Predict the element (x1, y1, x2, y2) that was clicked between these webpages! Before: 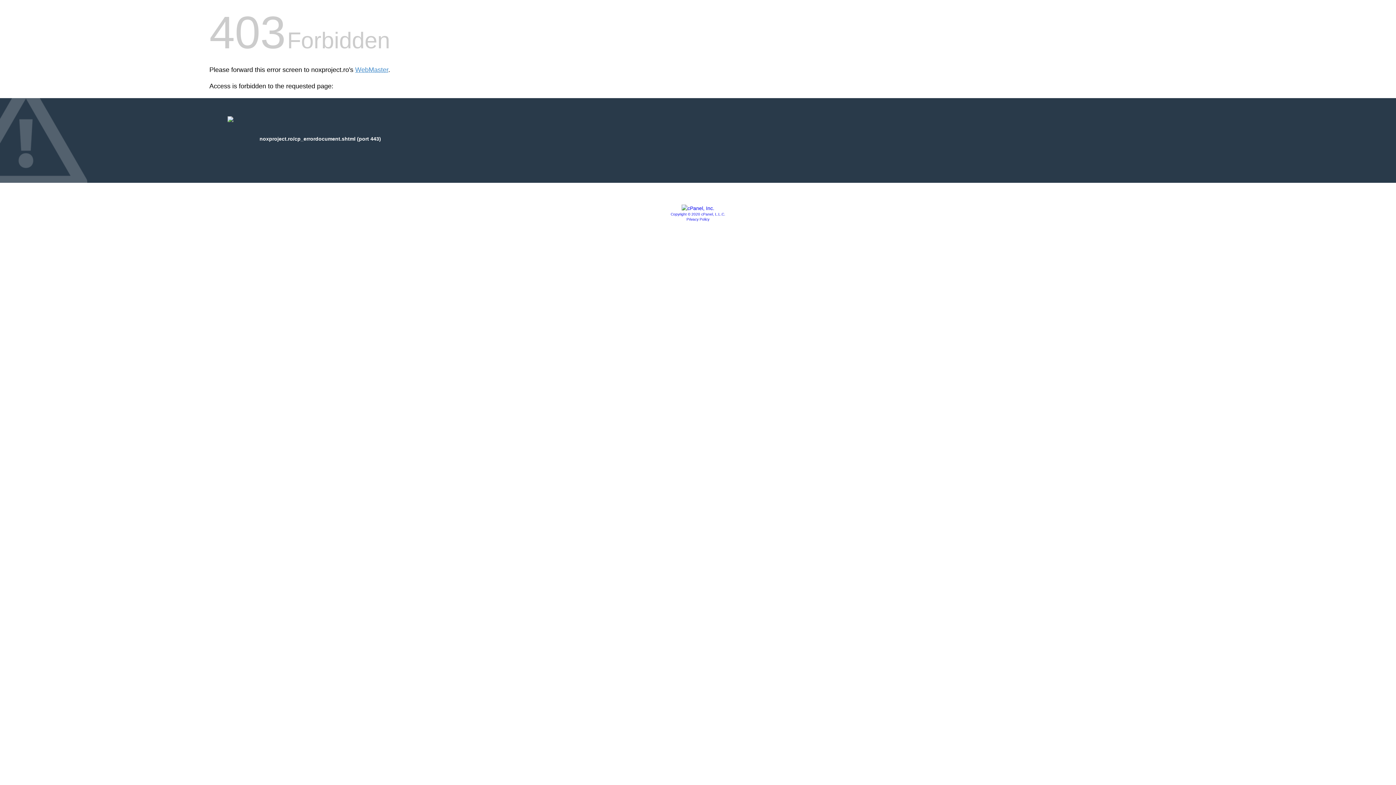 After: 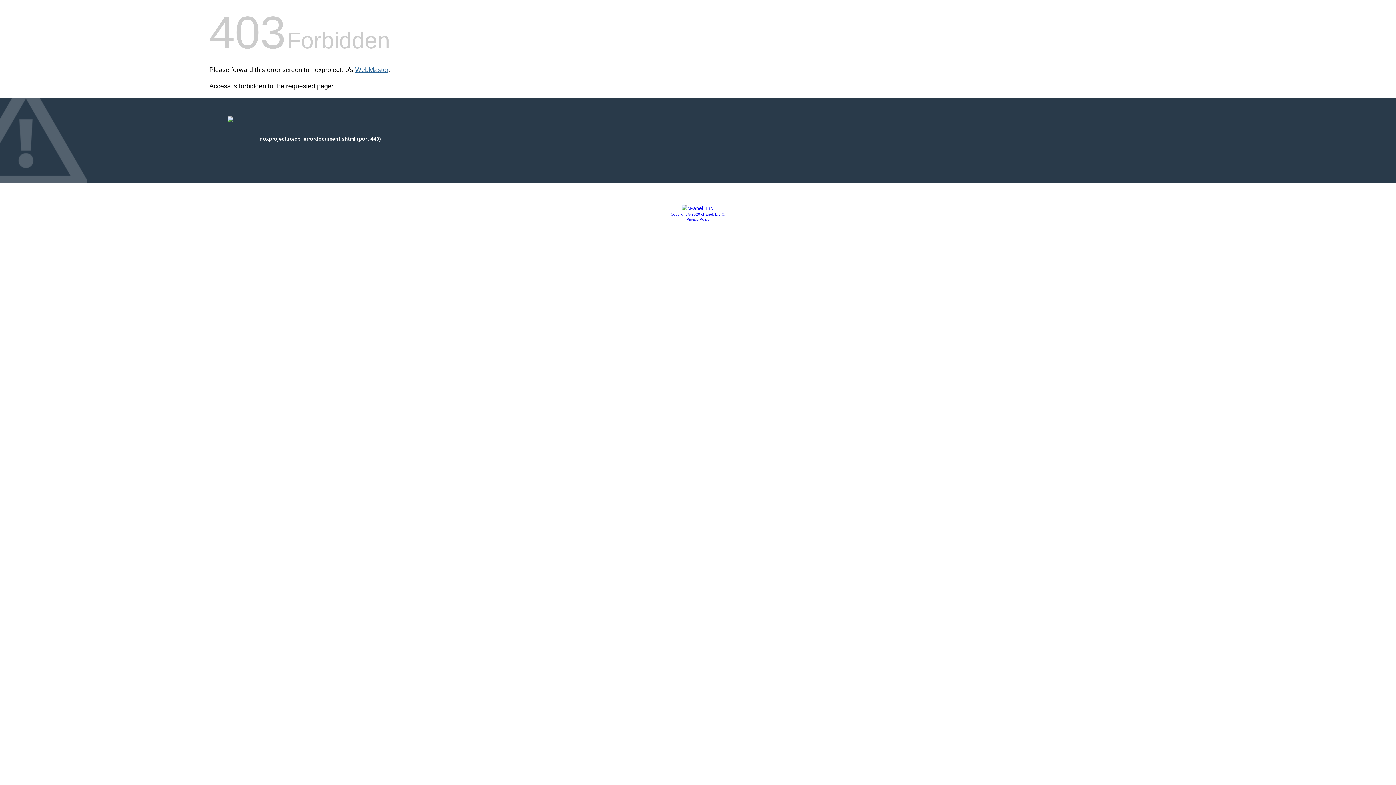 Action: bbox: (355, 66, 388, 73) label: WebMaster